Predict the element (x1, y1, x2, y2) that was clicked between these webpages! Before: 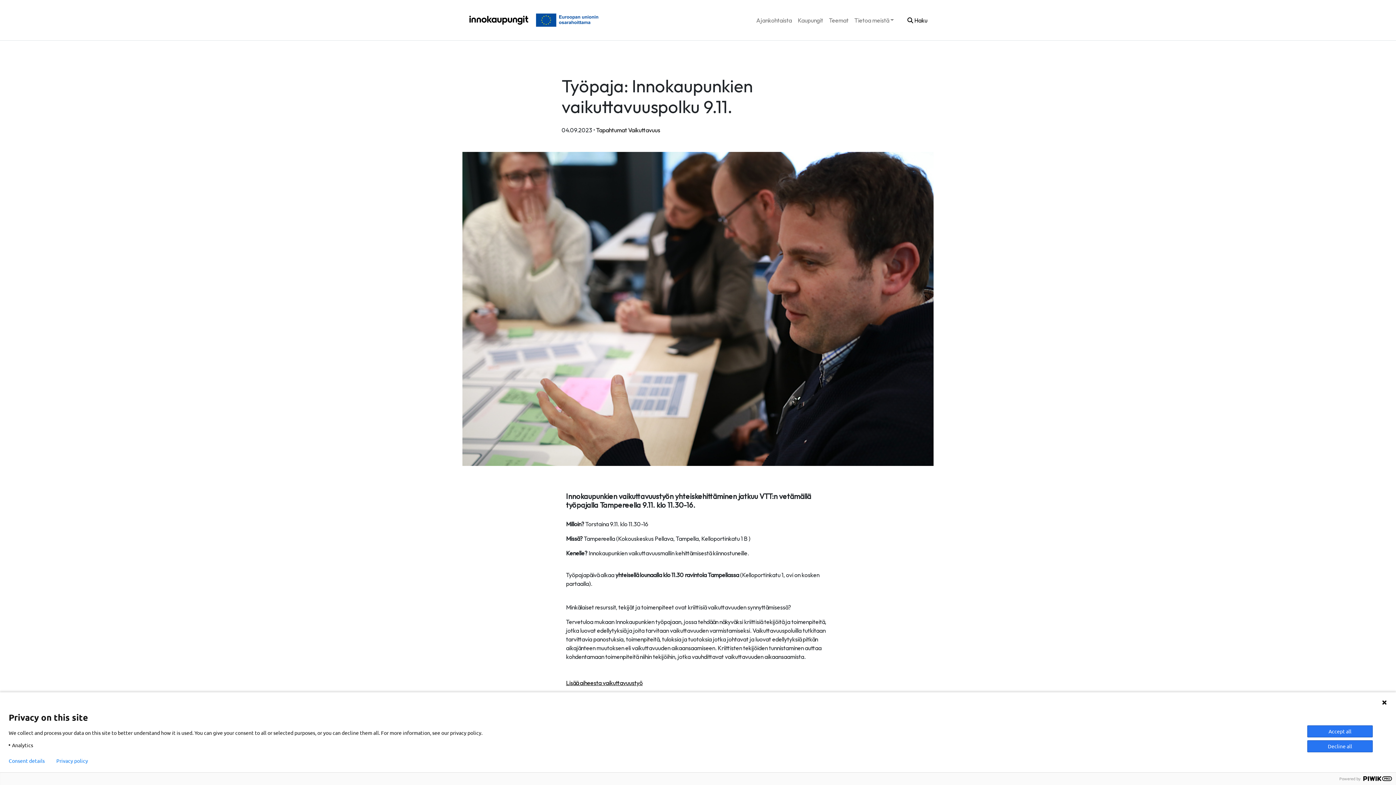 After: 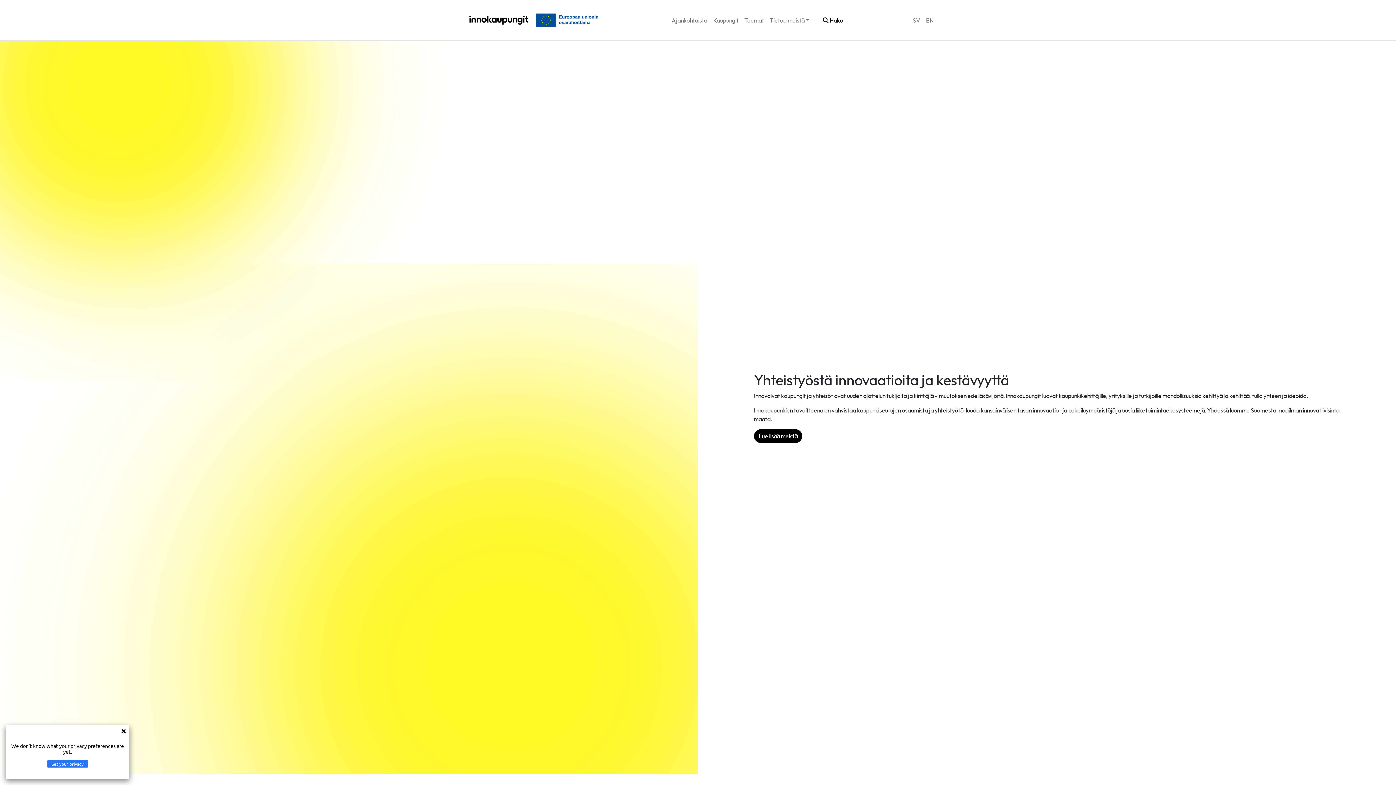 Action: bbox: (462, 8, 535, 31)